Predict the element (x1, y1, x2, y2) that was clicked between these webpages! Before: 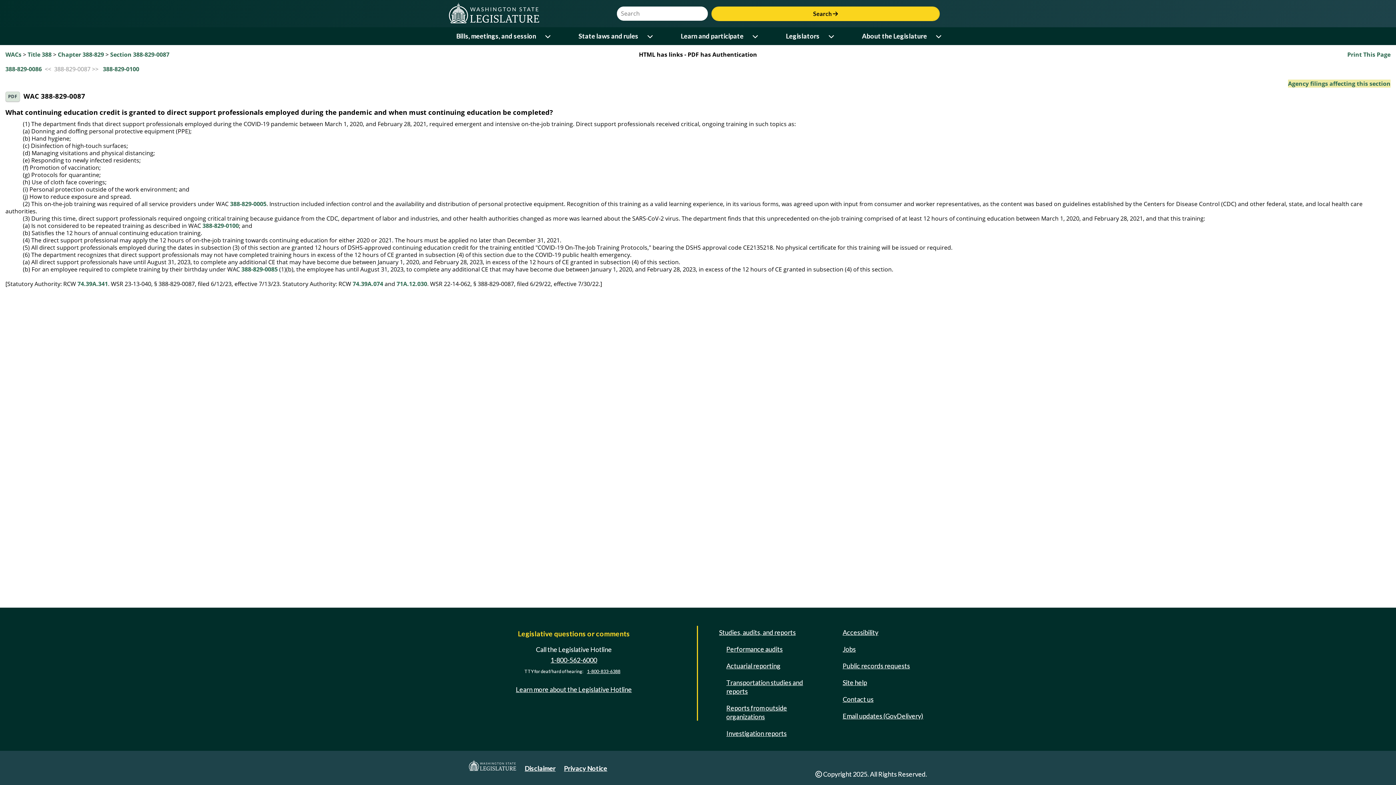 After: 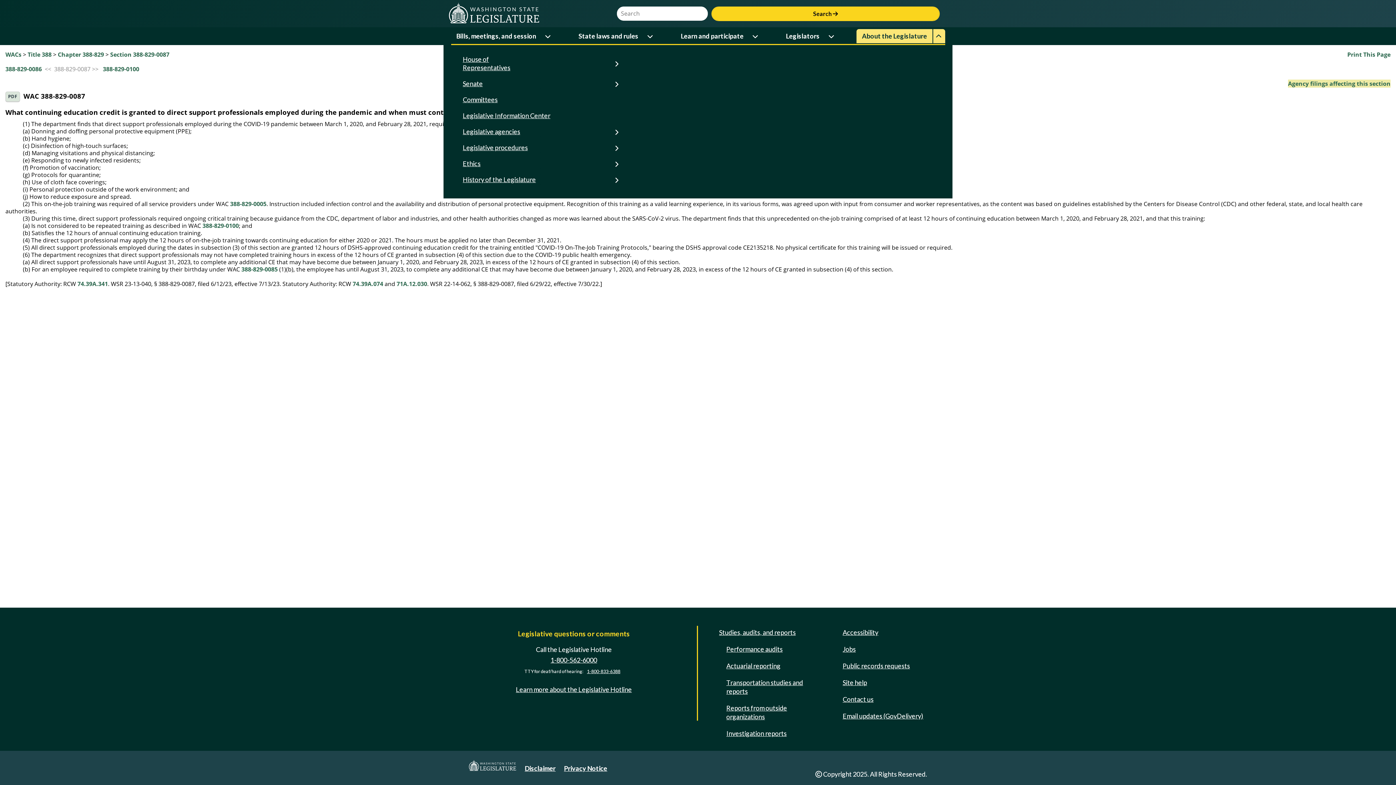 Action: label: Open or close 'About the Legislature' sub-menu bbox: (933, 29, 945, 43)